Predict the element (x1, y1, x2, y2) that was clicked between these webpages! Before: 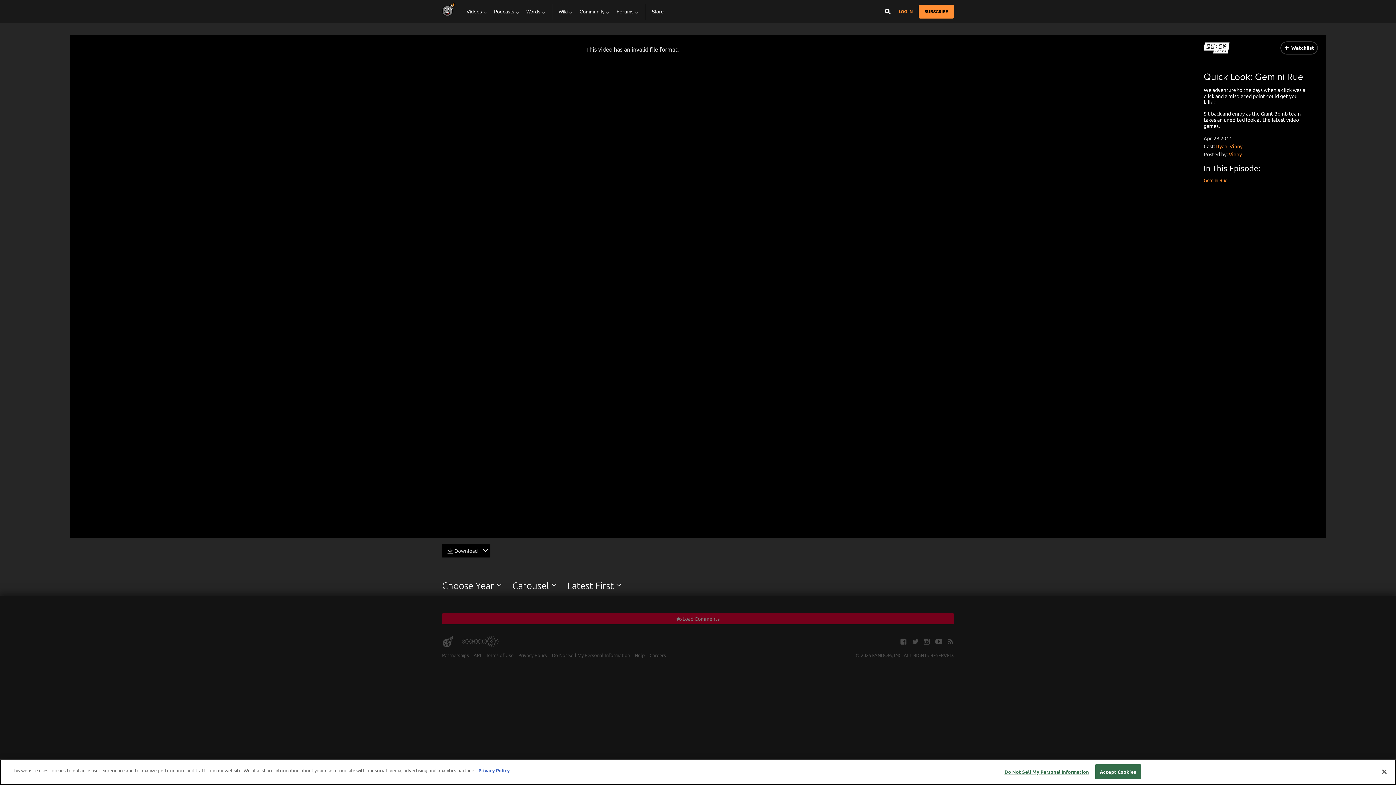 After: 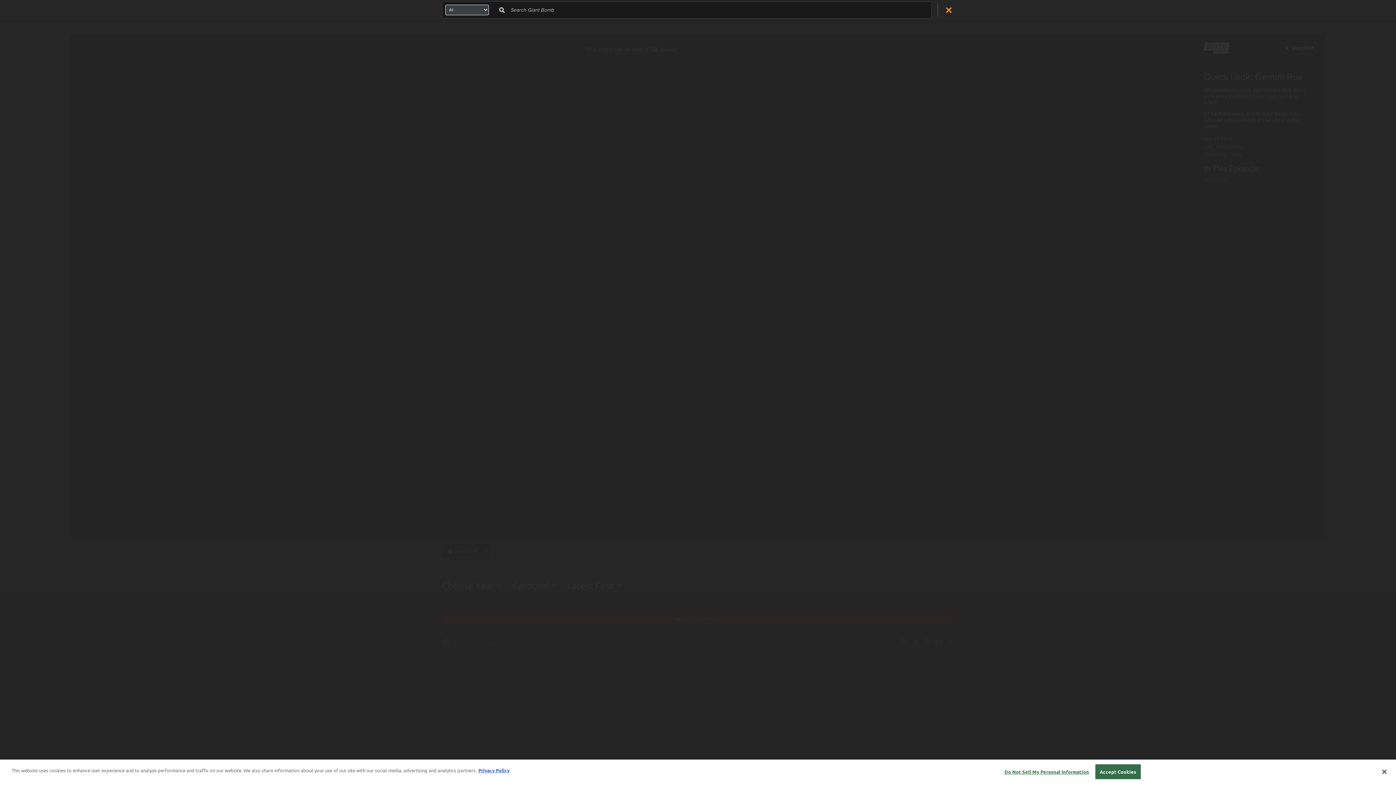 Action: label: Open Site Search bbox: (882, 0, 893, 23)